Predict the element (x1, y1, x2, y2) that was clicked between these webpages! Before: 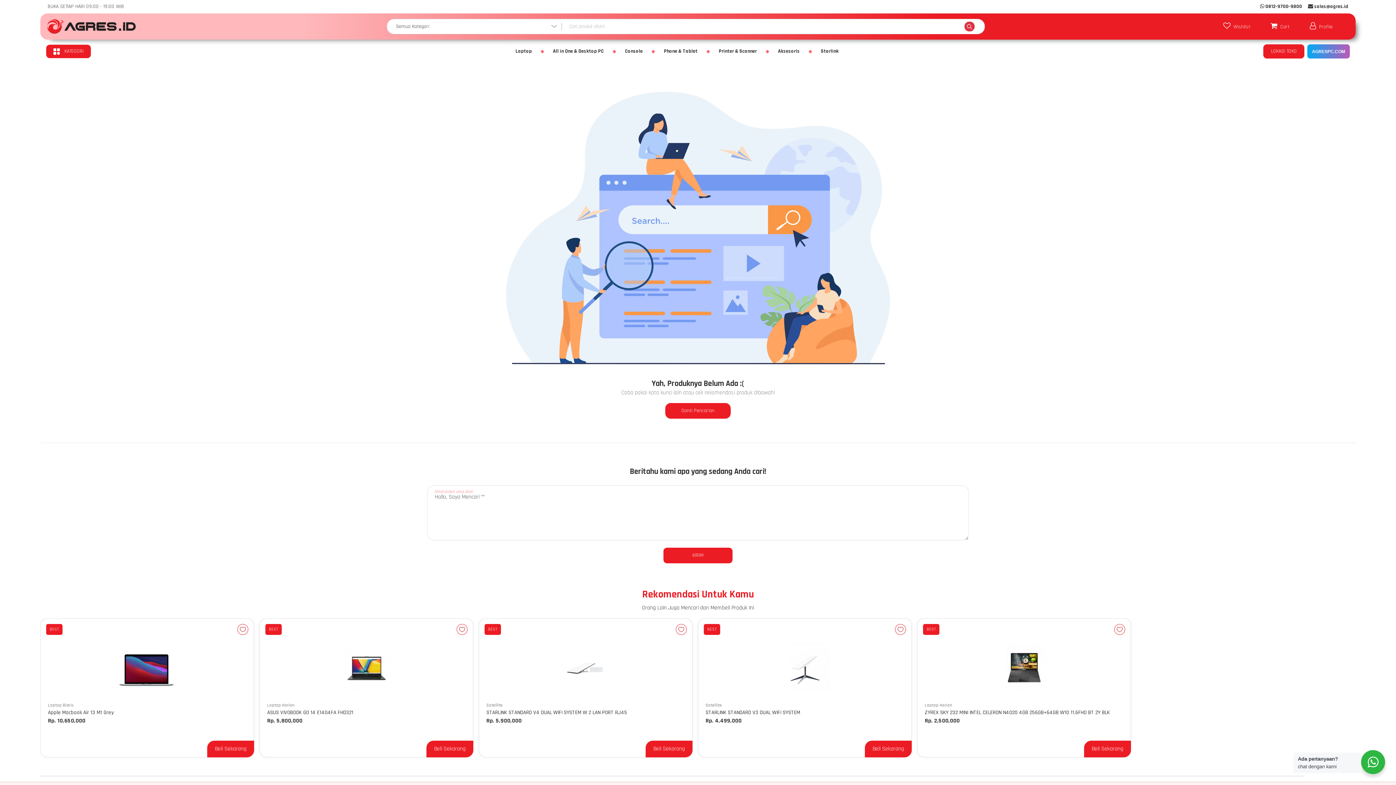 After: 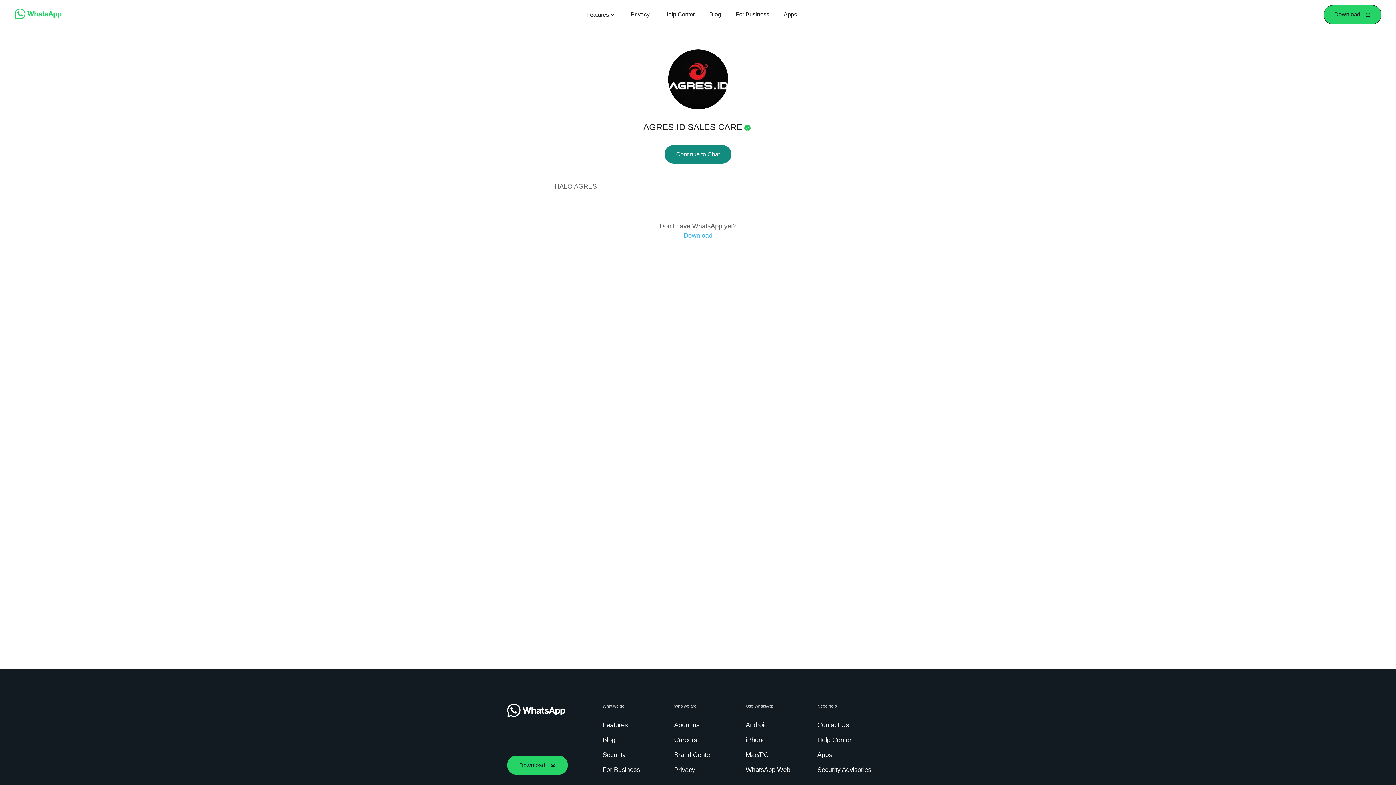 Action: bbox: (1260, 0, 1302, 13) label:  0812-9700-9800